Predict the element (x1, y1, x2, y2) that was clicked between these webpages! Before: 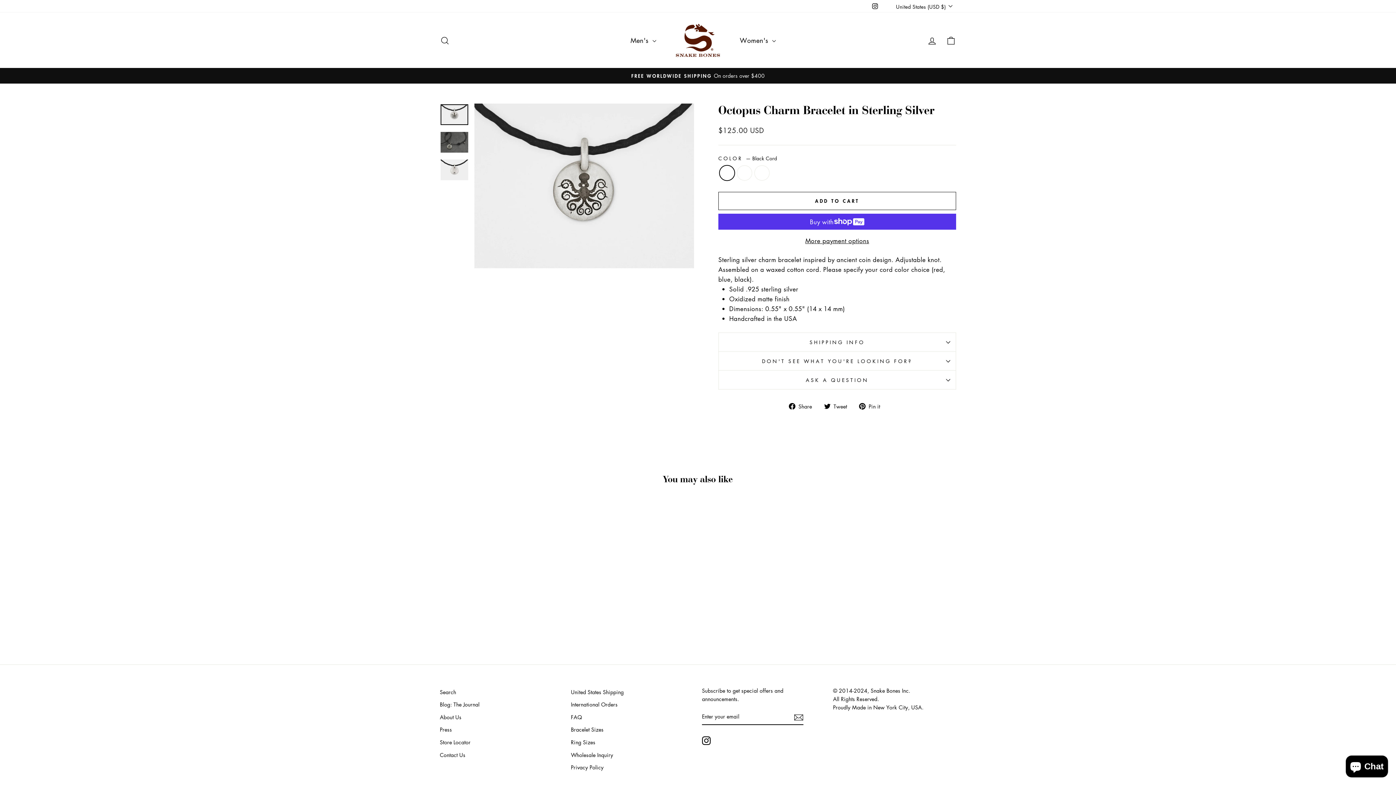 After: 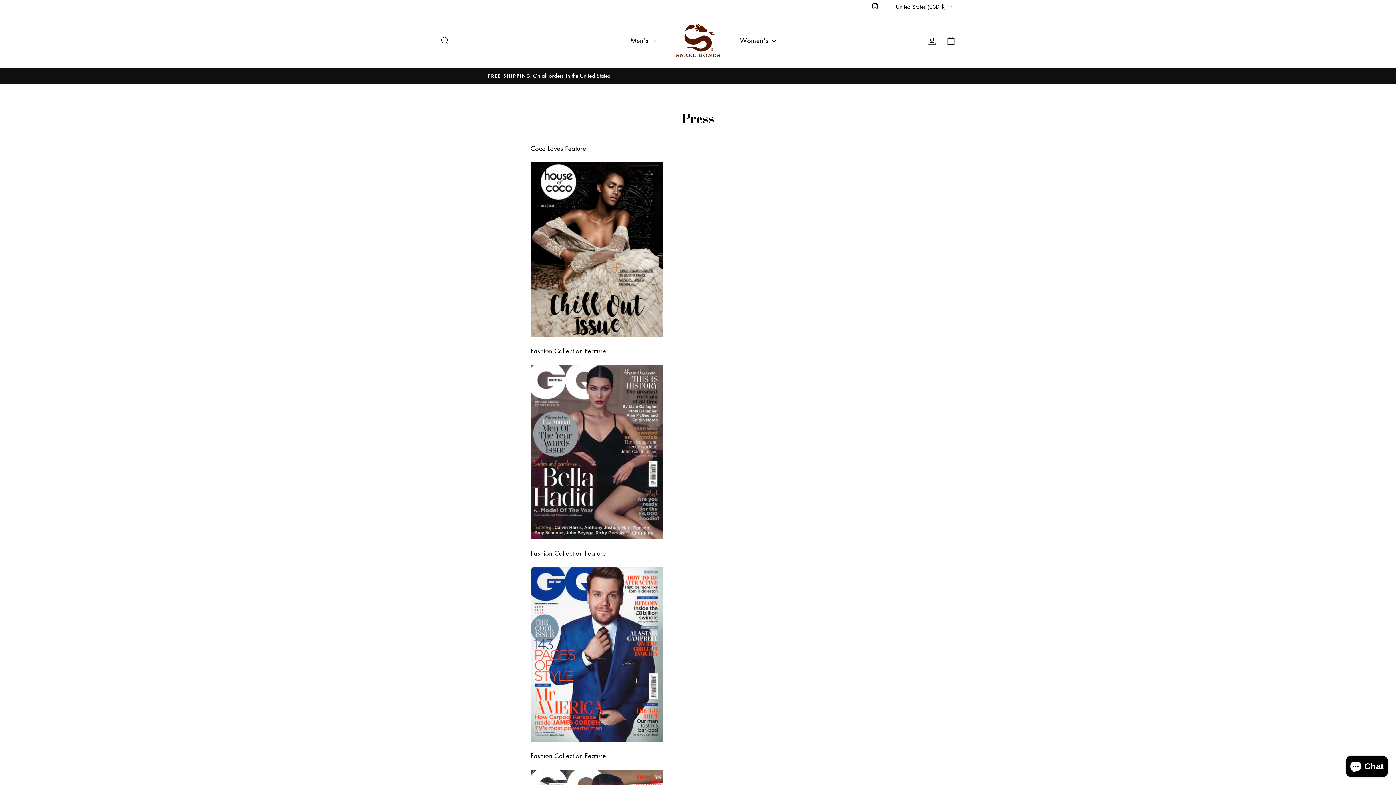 Action: bbox: (440, 724, 452, 735) label: Press